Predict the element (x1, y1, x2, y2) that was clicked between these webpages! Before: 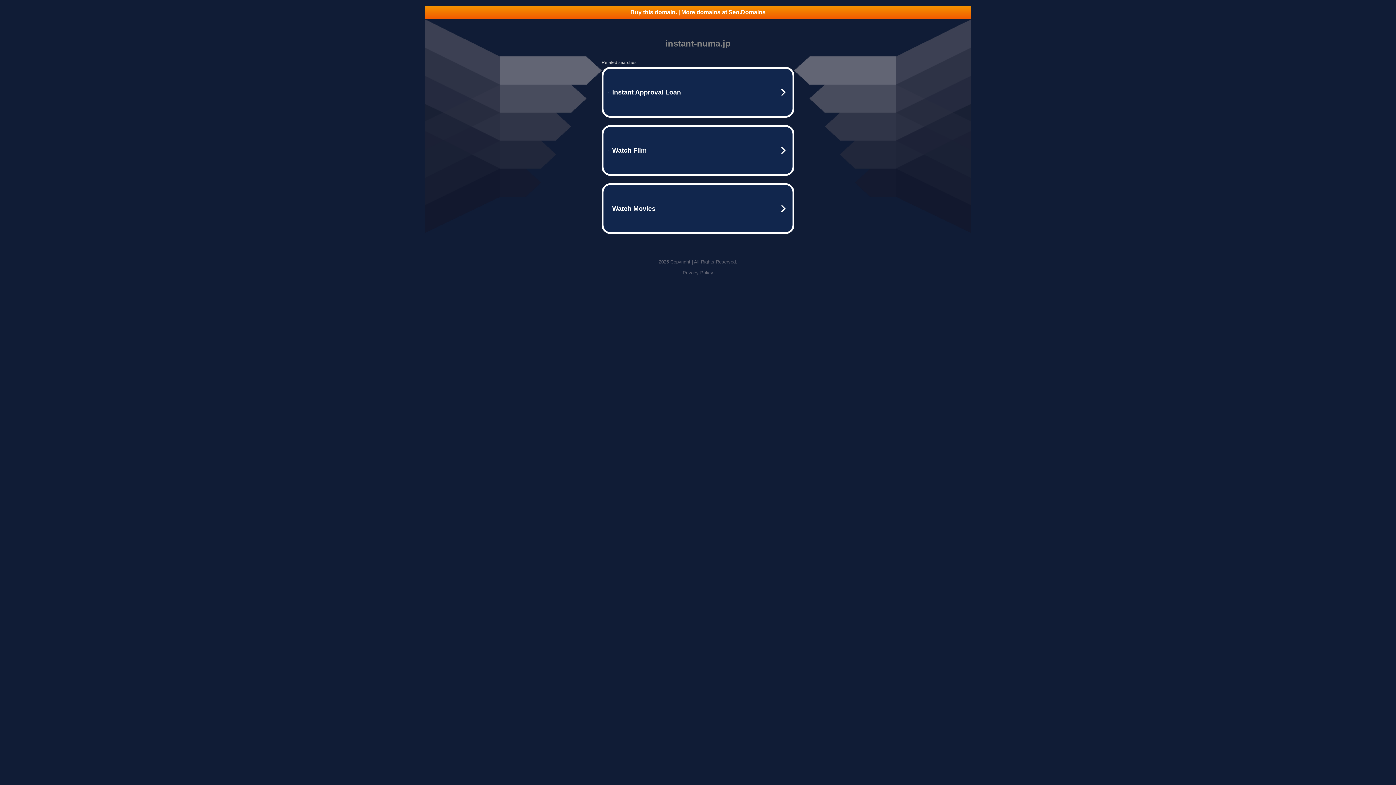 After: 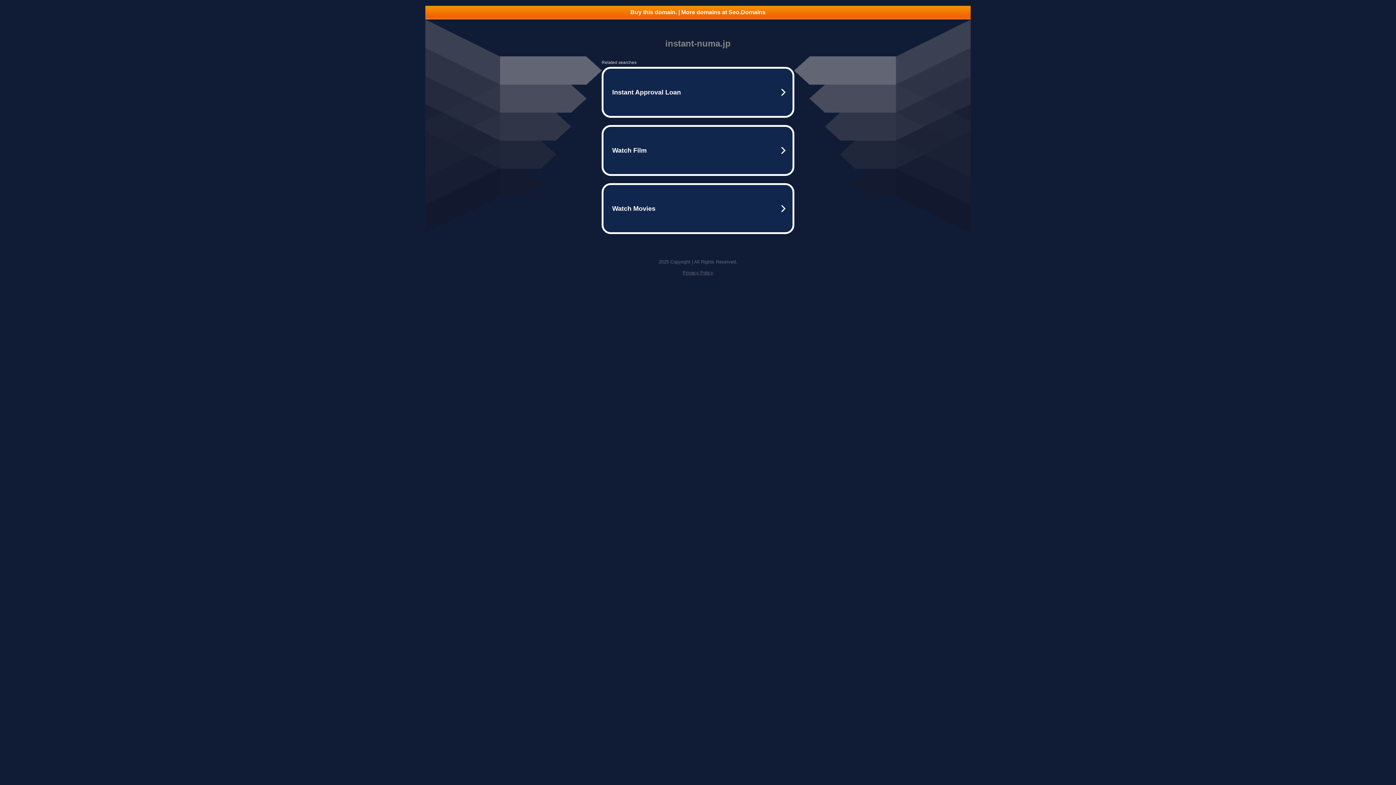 Action: bbox: (682, 270, 713, 275) label: Privacy Policy